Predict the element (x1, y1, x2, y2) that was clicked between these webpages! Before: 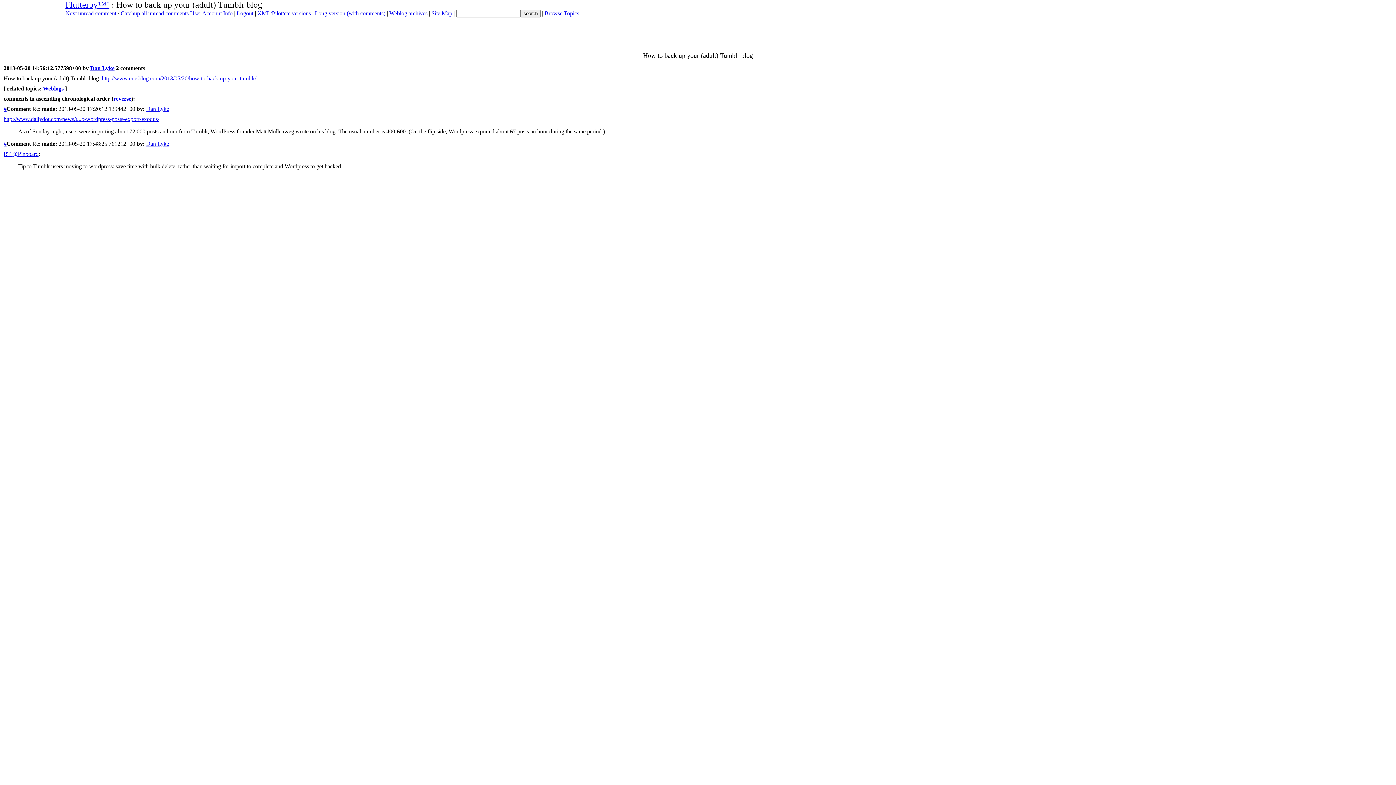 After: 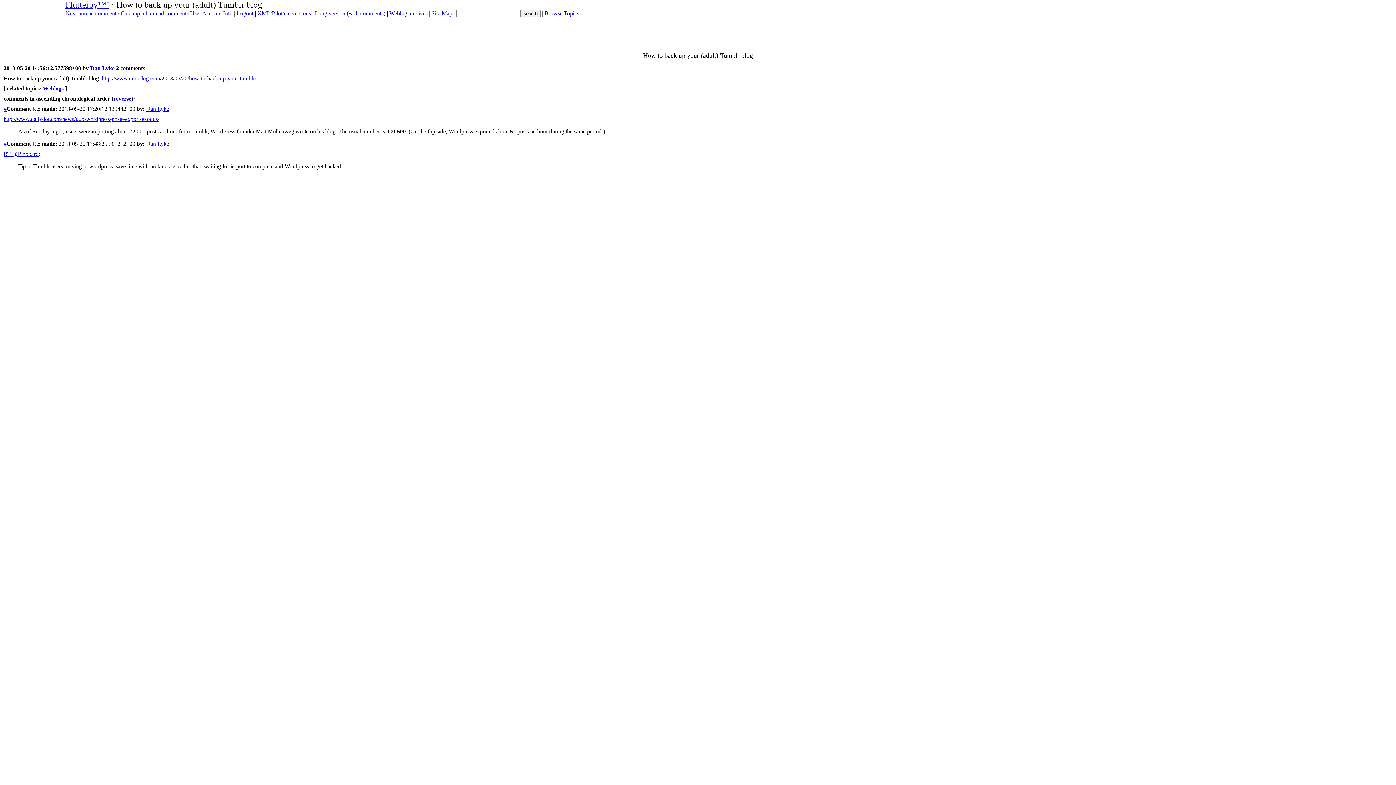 Action: bbox: (3, 140, 6, 146) label: #